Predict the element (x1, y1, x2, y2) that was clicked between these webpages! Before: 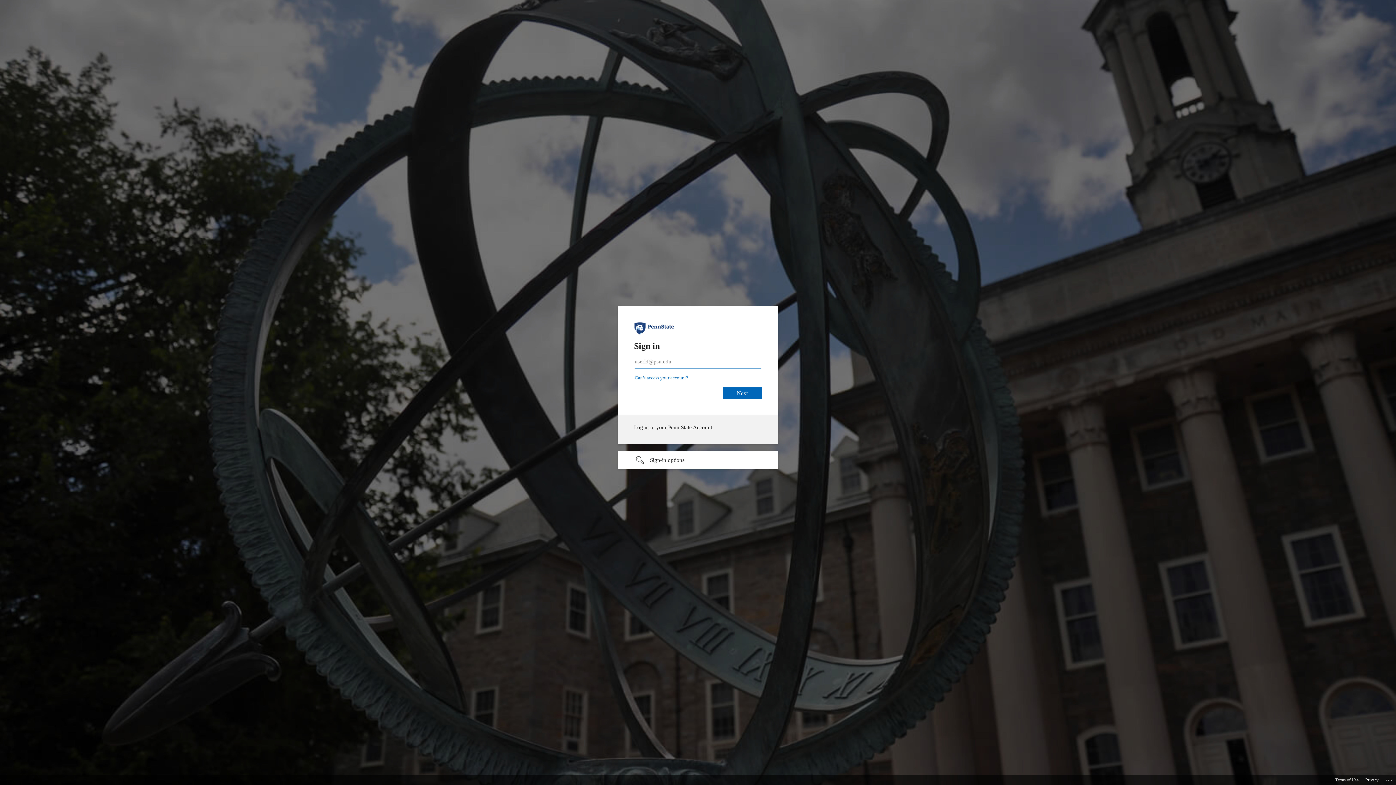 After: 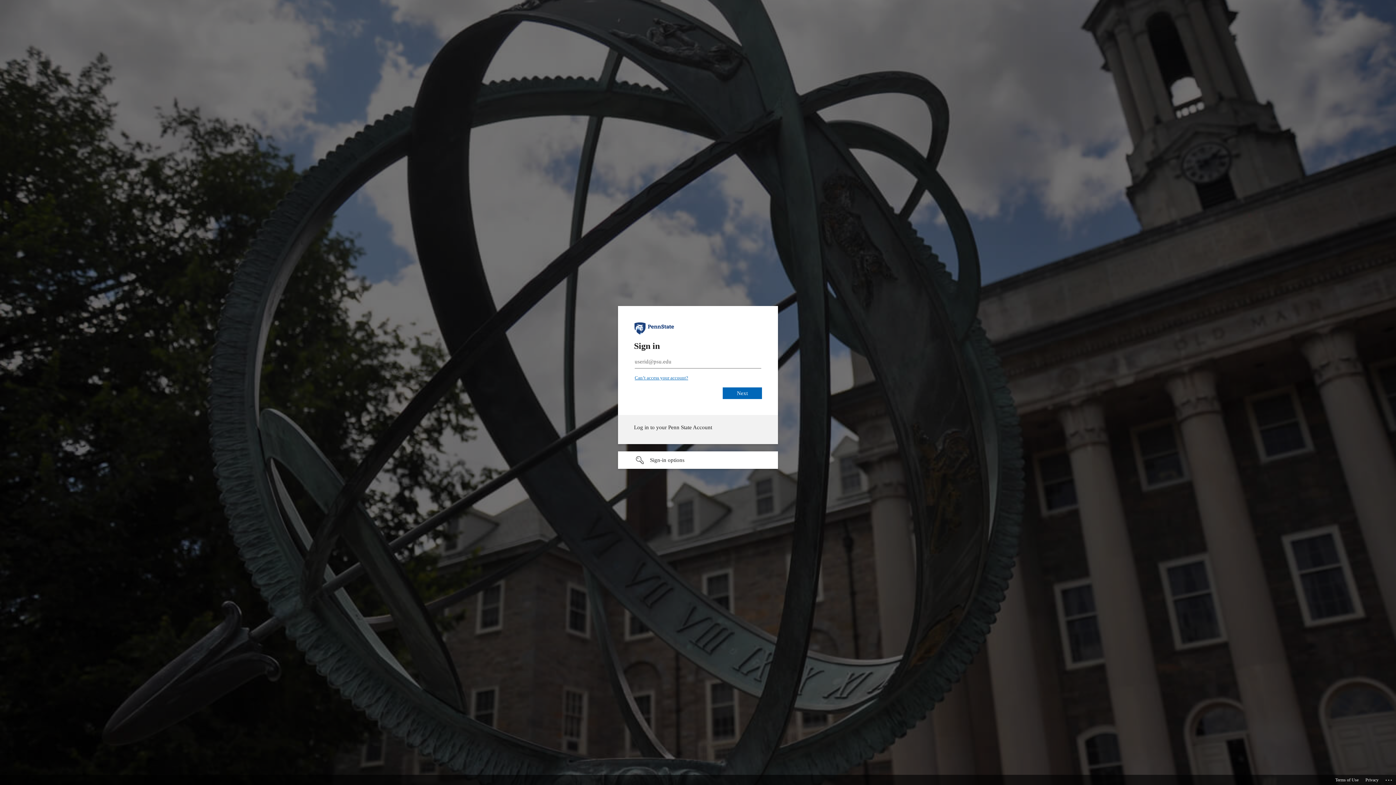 Action: label: Can’t access your account? bbox: (634, 375, 688, 380)